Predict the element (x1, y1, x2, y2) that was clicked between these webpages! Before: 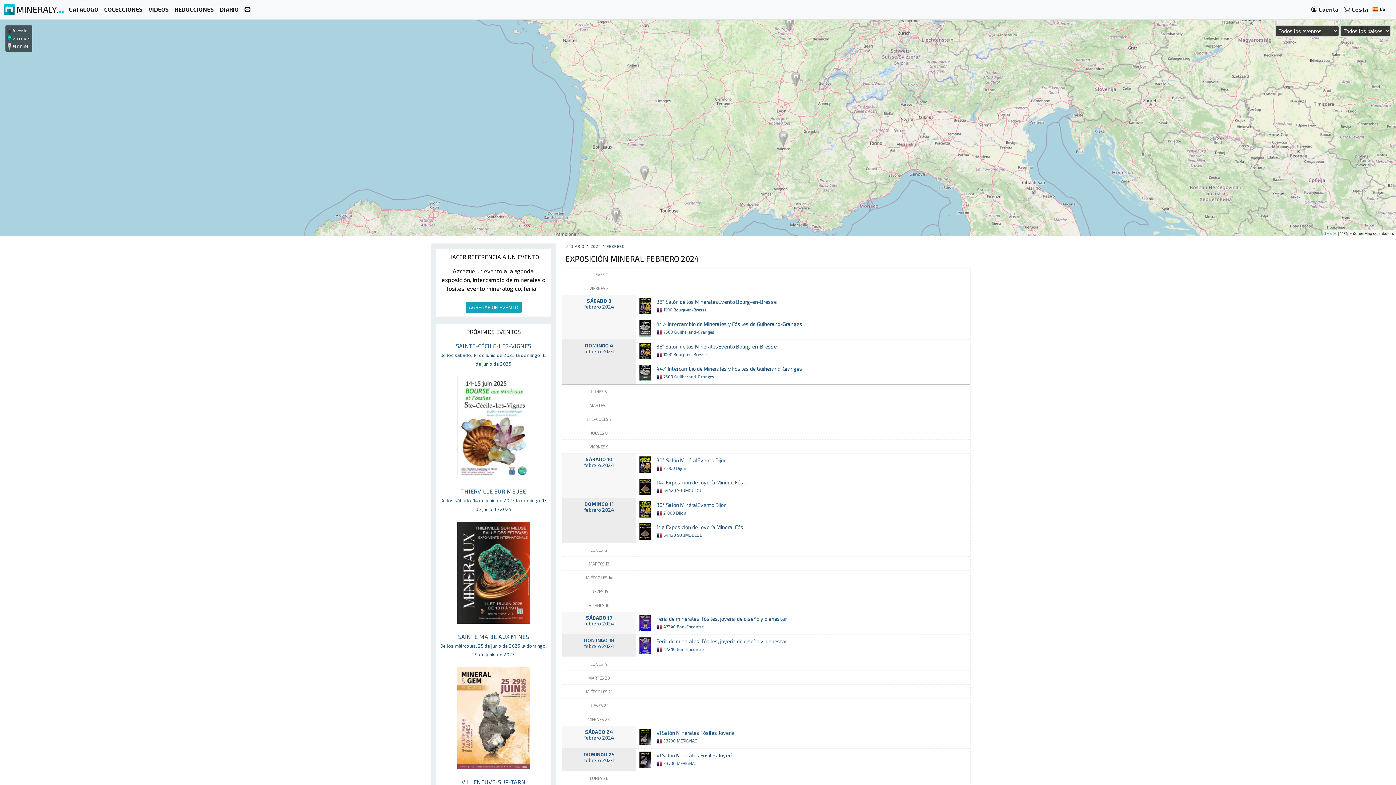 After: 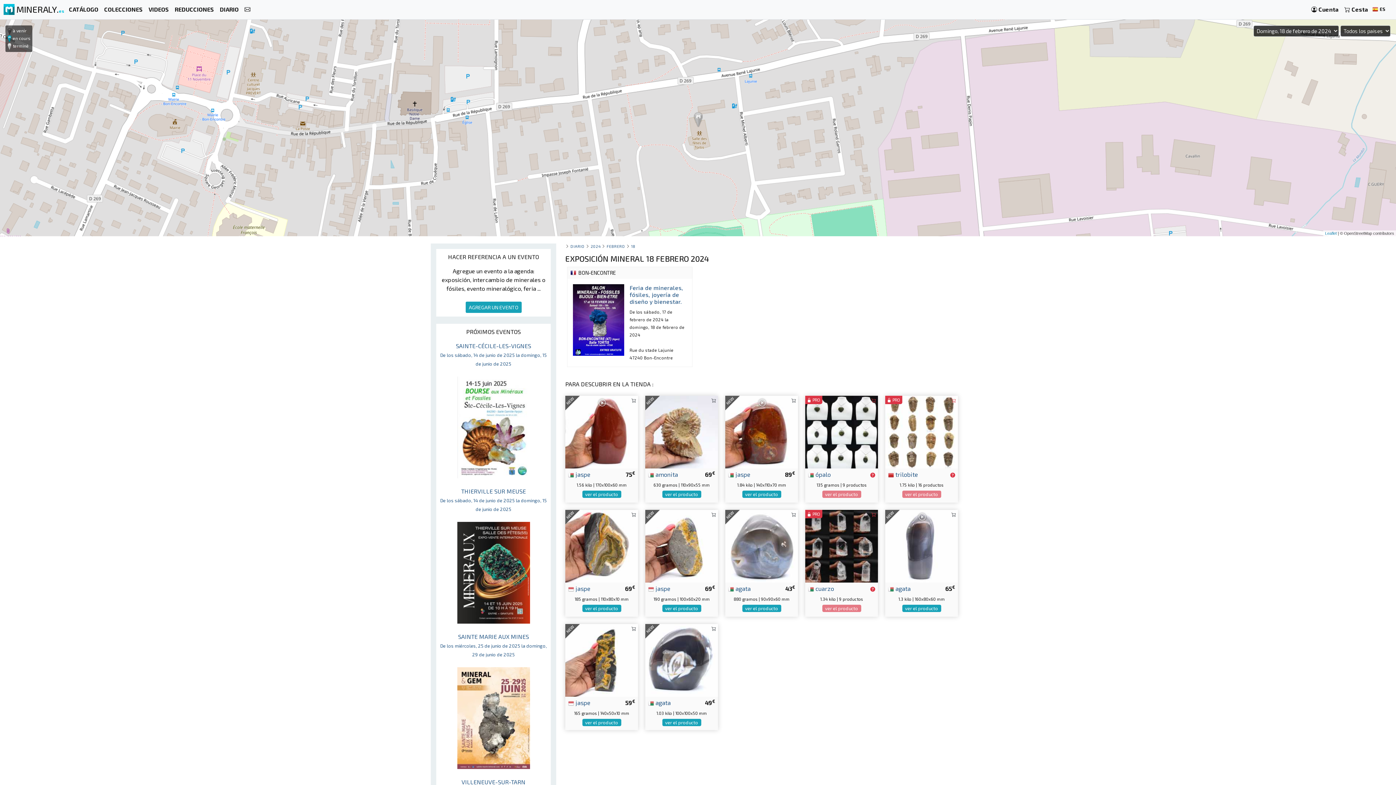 Action: label: DOMINGO 18
febrero 2024 bbox: (565, 637, 633, 649)